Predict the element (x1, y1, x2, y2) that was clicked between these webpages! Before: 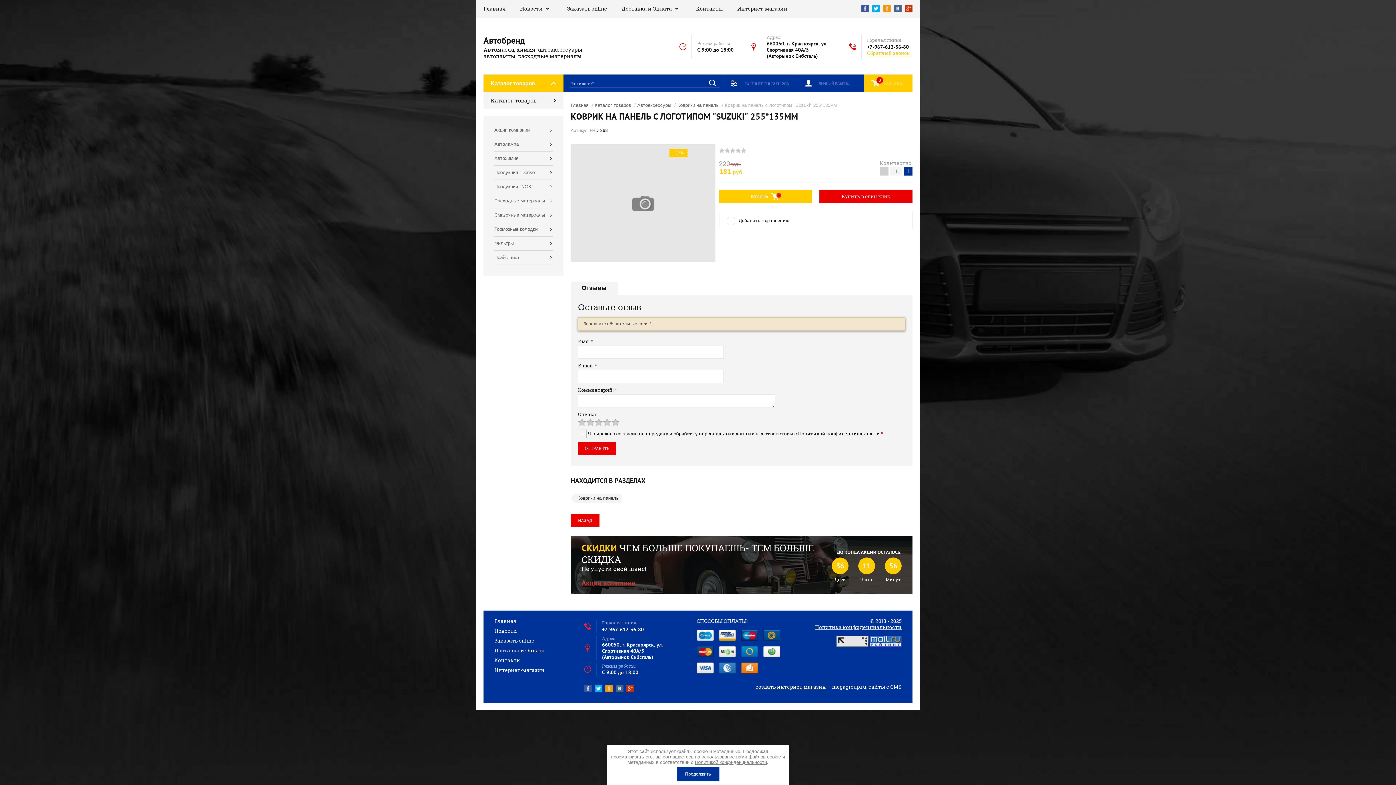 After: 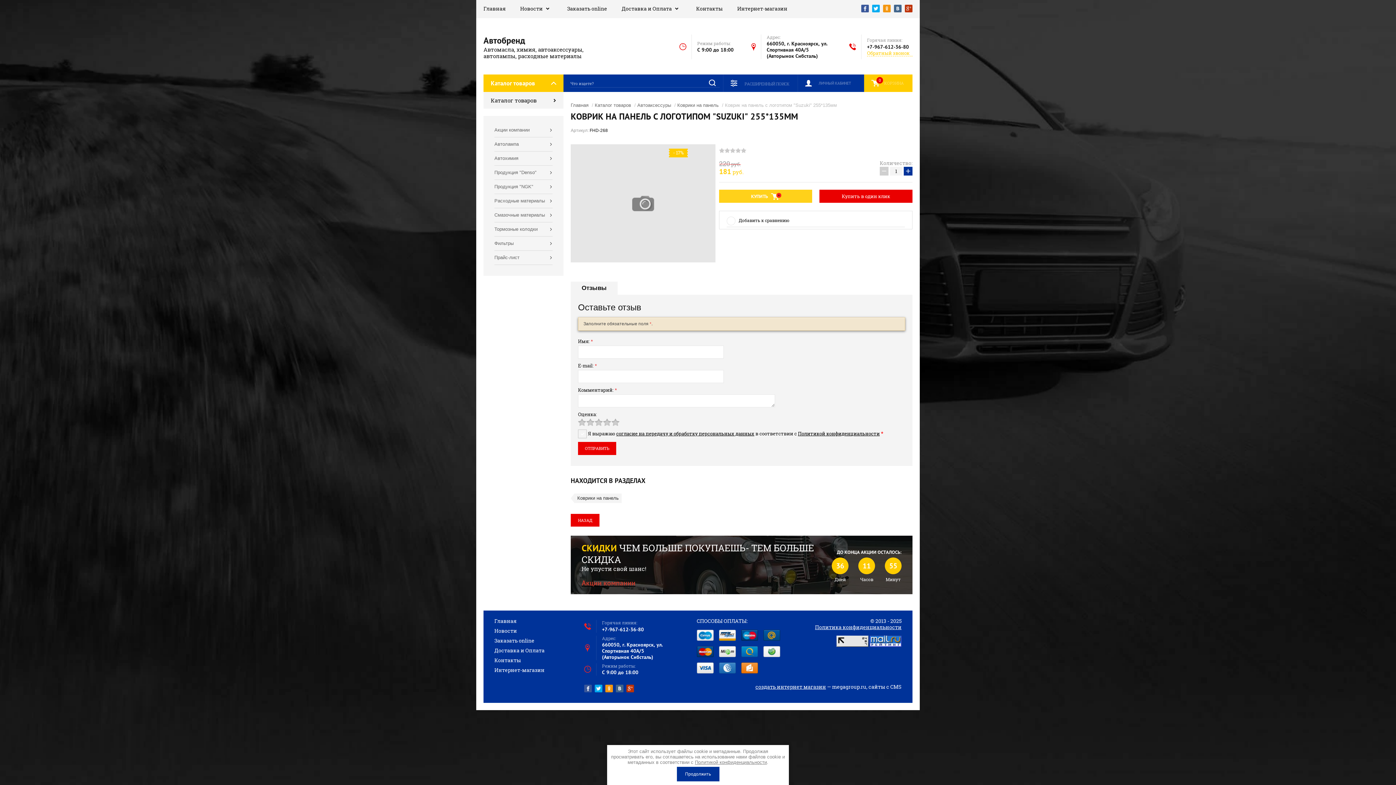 Action: label: КУПИТЬ bbox: (719, 189, 812, 202)